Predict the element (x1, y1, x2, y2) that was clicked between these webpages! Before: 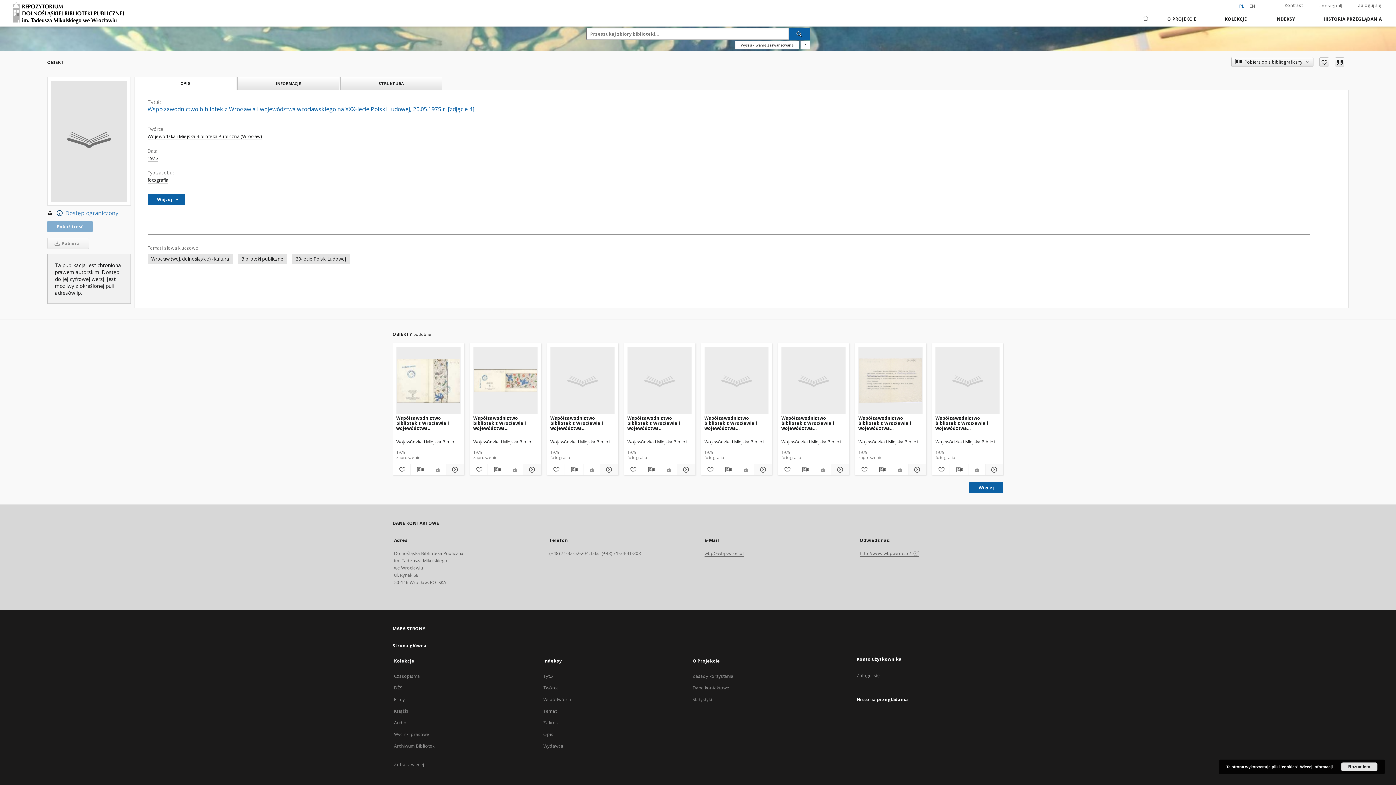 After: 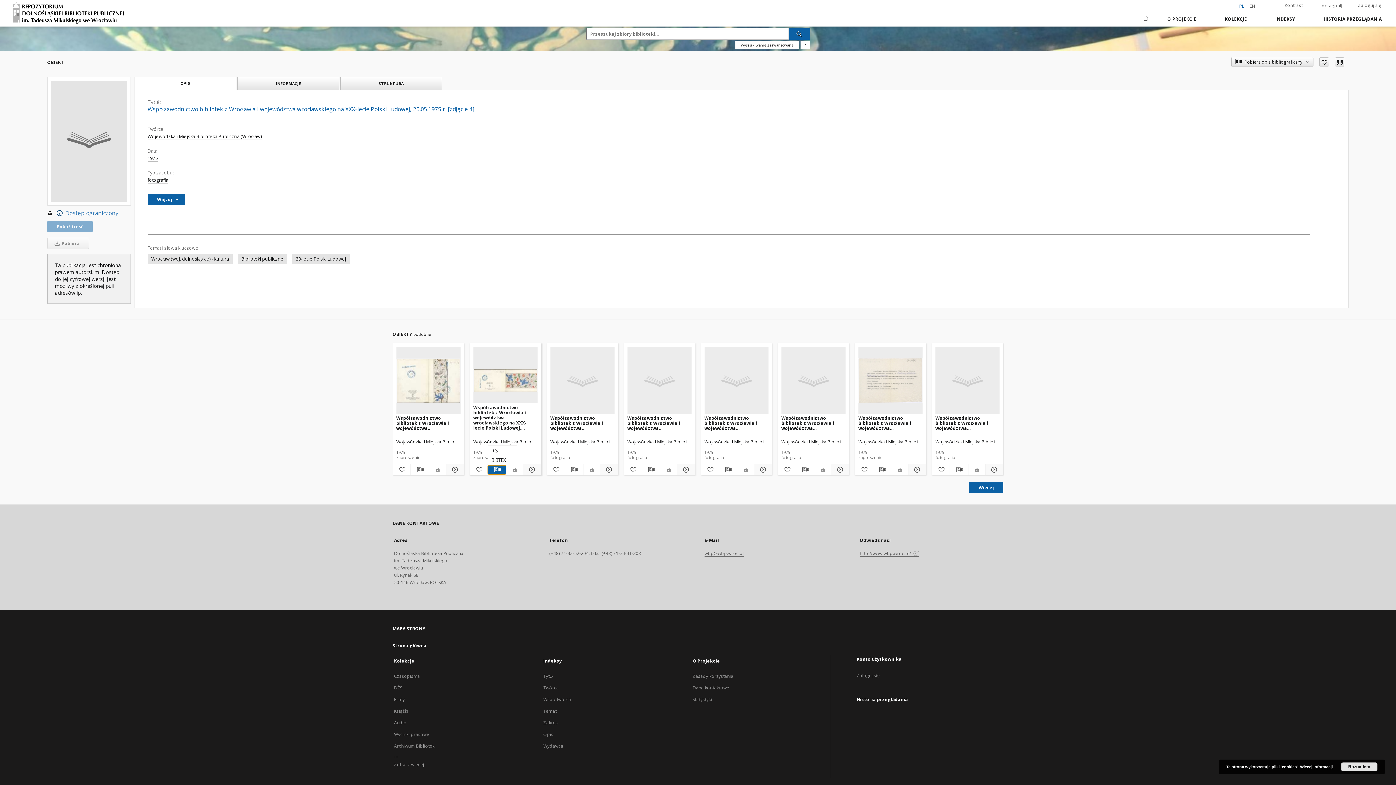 Action: bbox: (488, 465, 506, 474) label: Pobierz opis bibliograficzny